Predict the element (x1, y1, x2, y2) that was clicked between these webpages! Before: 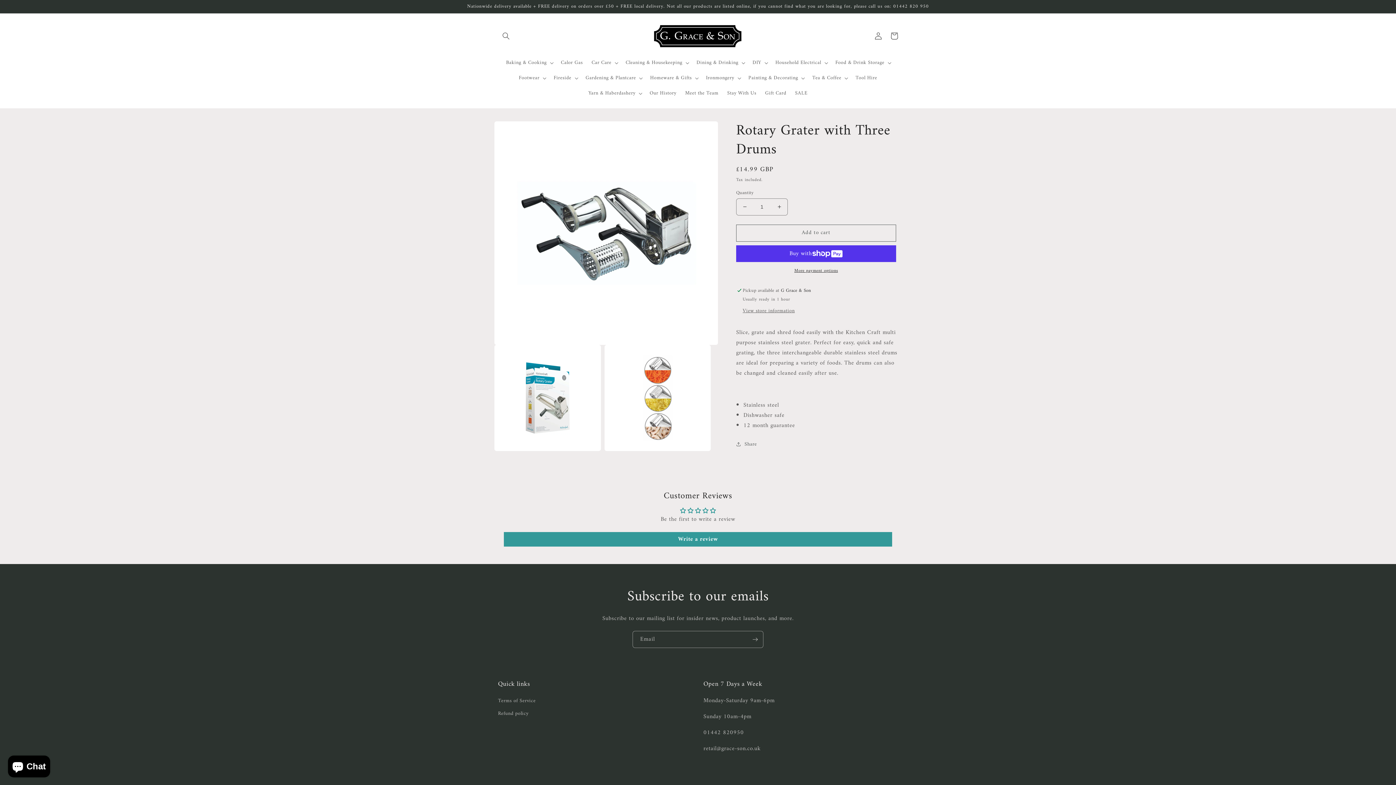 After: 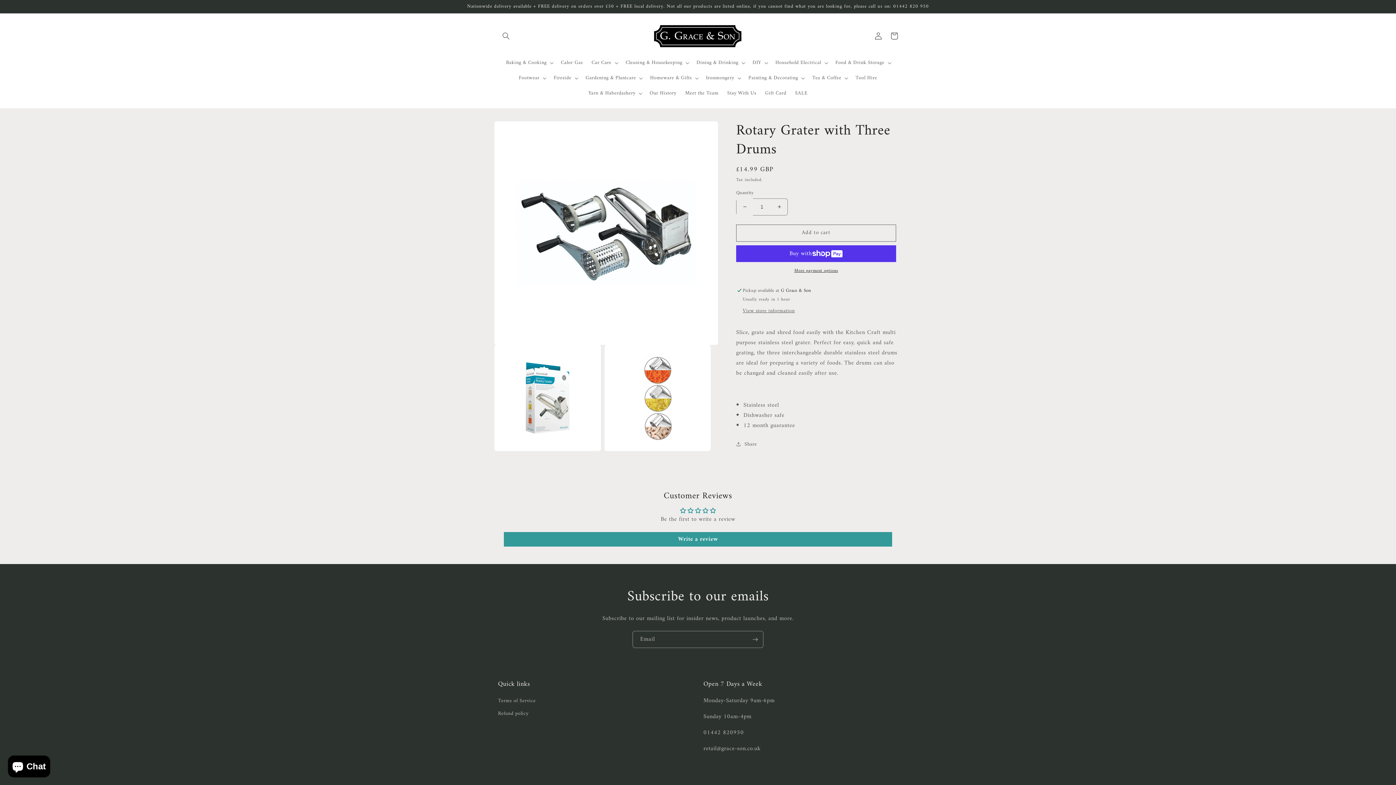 Action: bbox: (736, 198, 753, 215) label: Decrease quantity for Rotary Grater with Three Drums